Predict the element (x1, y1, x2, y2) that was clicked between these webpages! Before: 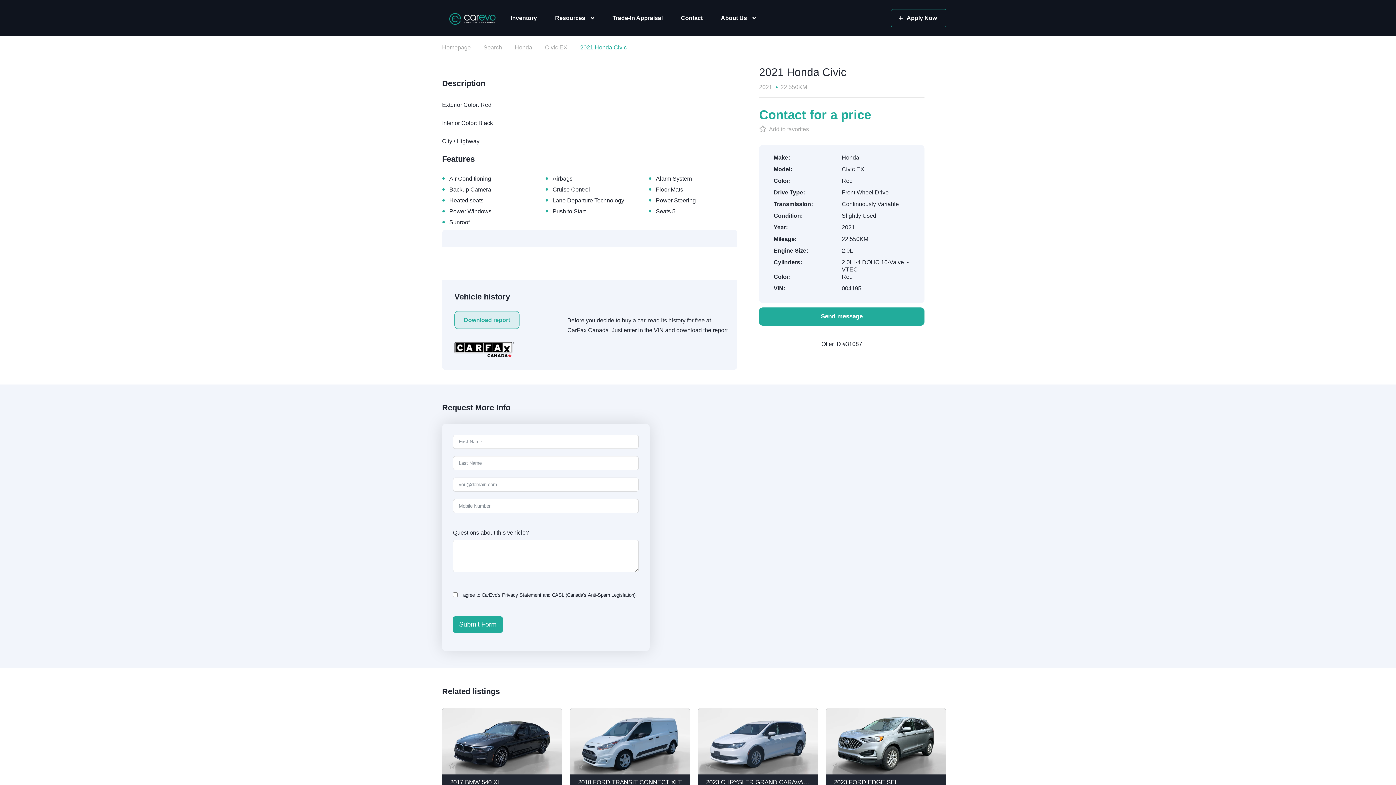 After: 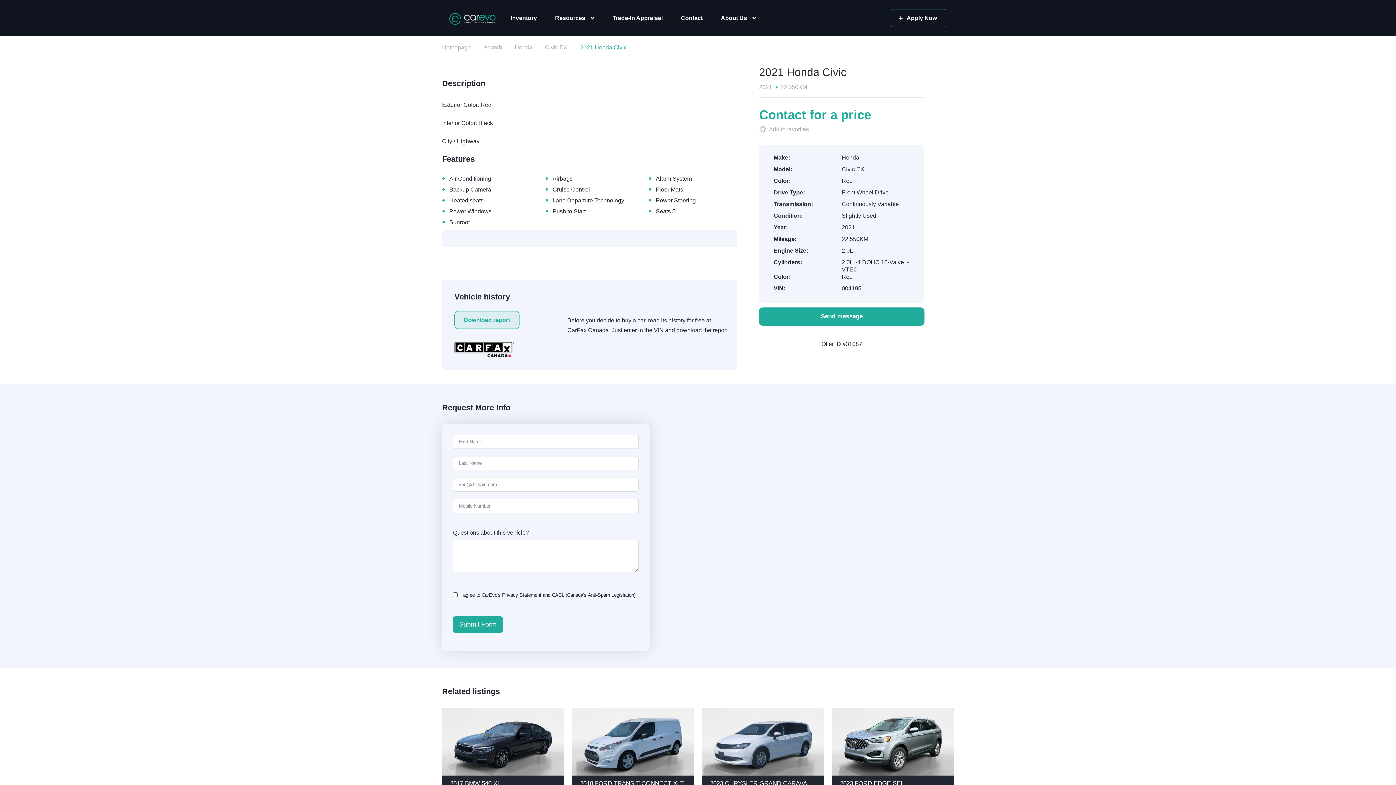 Action: bbox: (552, 592, 564, 598) label: CASL